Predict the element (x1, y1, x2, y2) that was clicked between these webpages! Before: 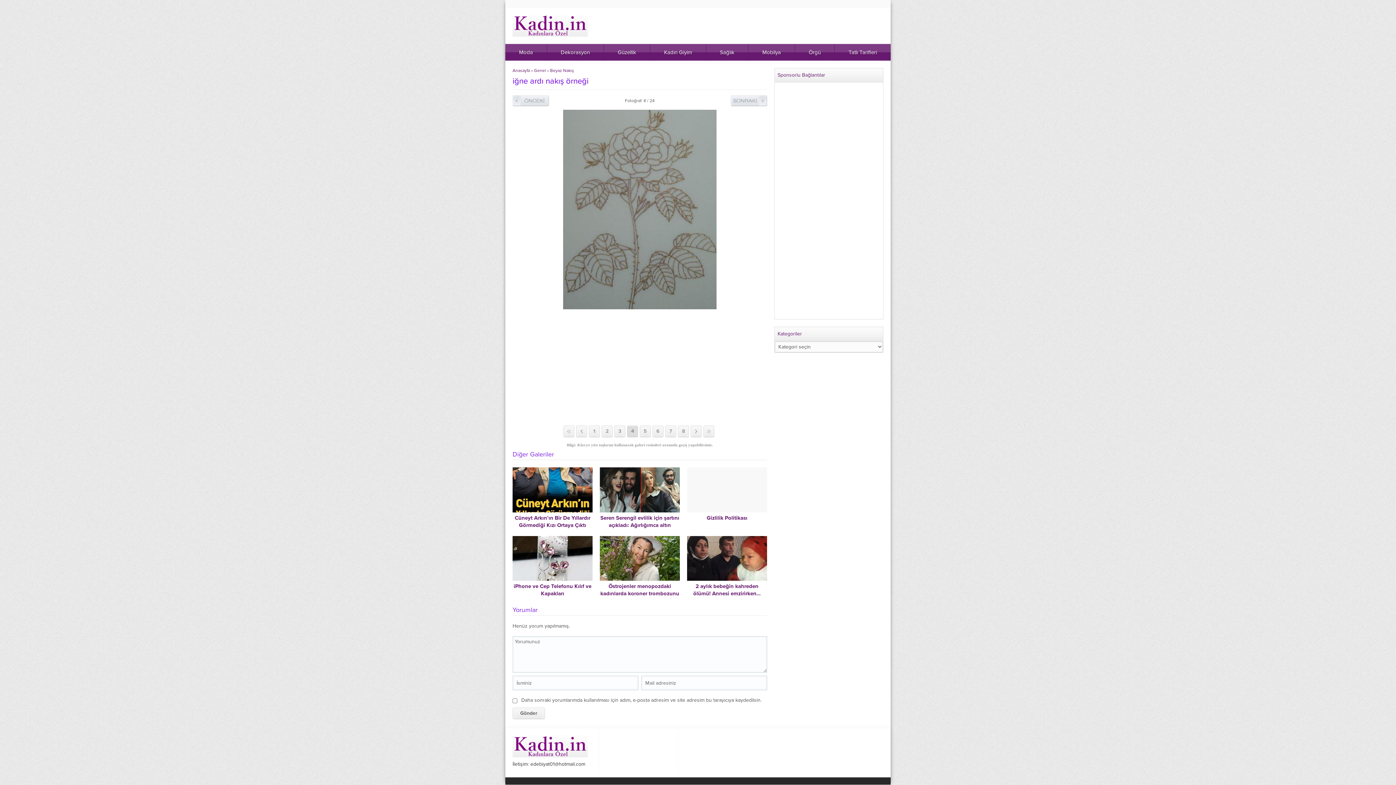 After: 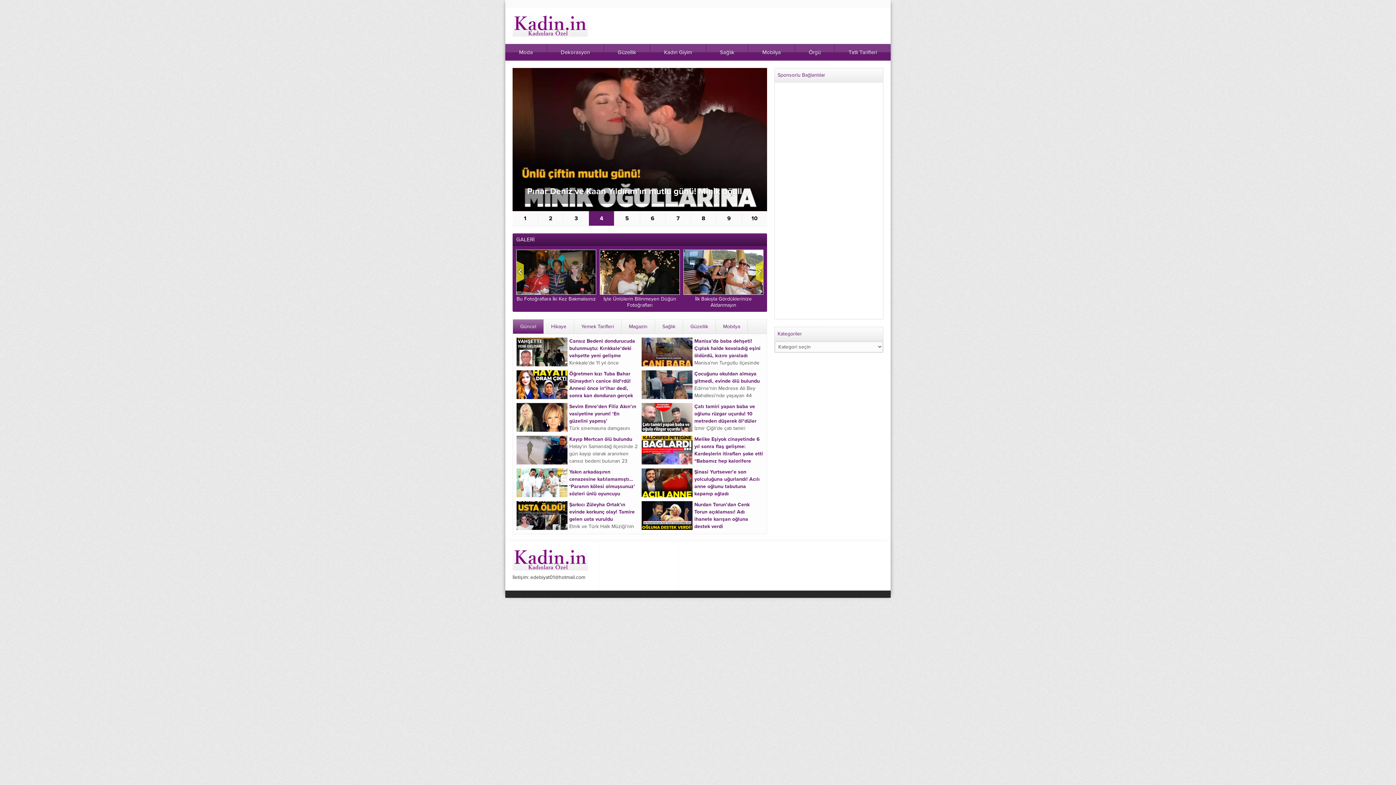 Action: bbox: (512, 68, 530, 73) label: Anasayfa